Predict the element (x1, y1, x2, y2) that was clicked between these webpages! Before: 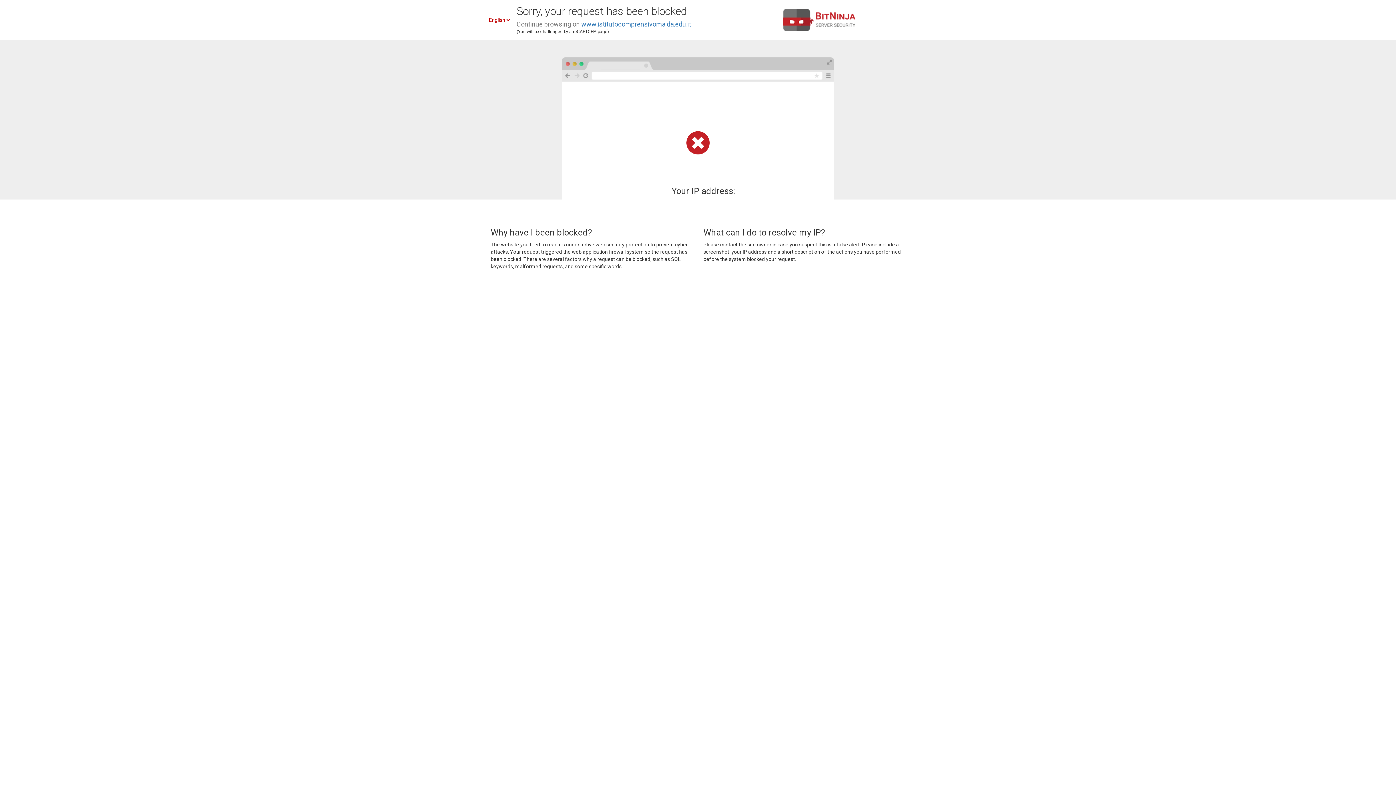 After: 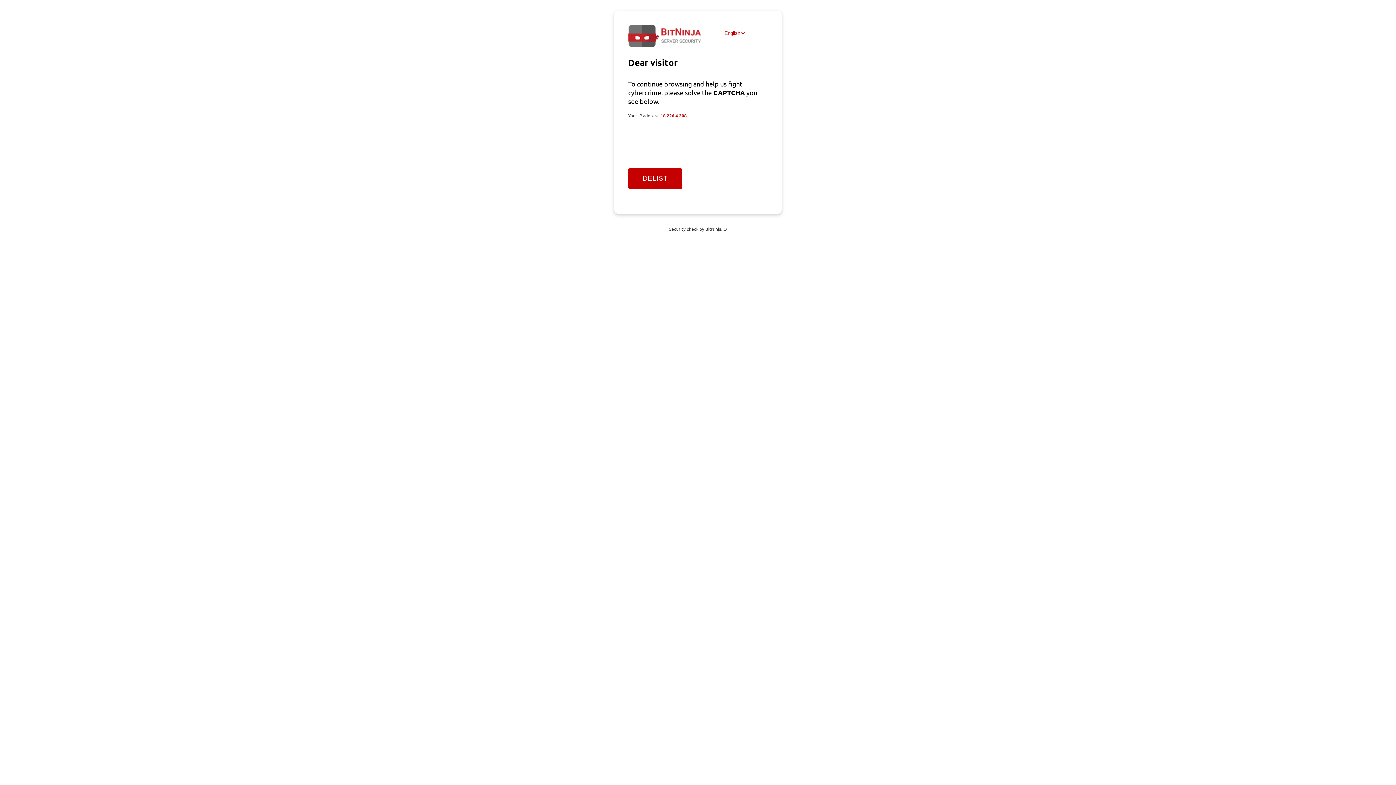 Action: bbox: (581, 20, 691, 28) label: www.istitutocomprensivomaida.edu.it